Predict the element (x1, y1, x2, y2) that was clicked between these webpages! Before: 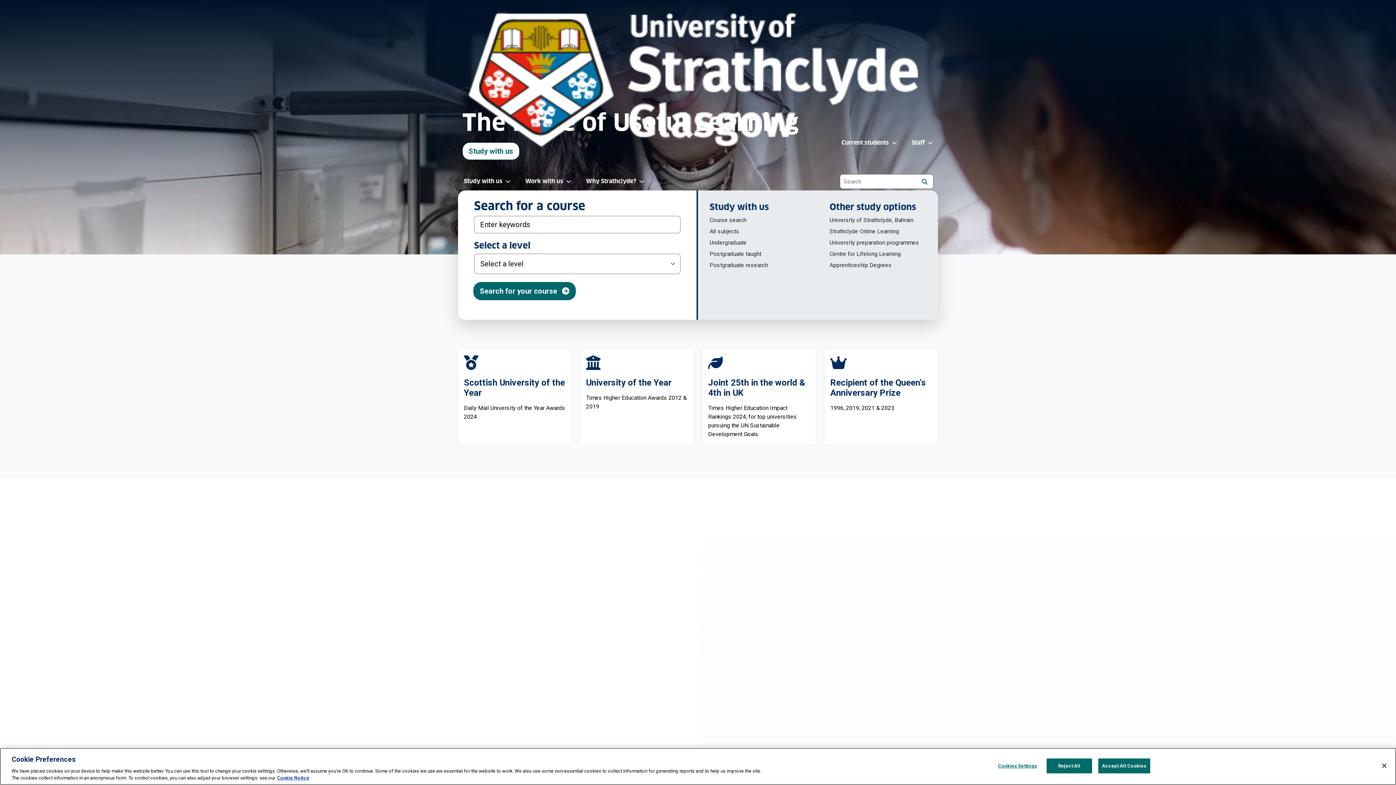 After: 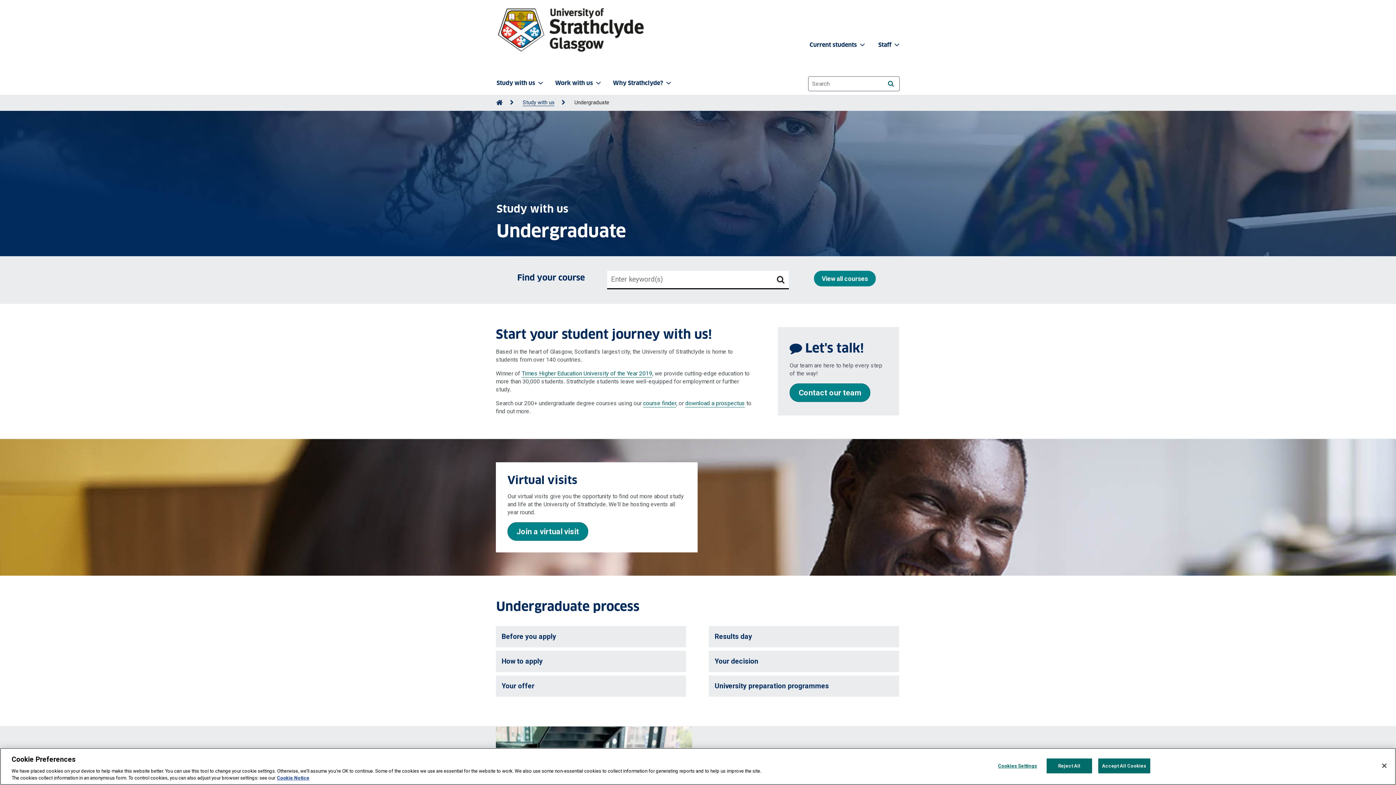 Action: label: Undergraduate bbox: (709, 239, 806, 246)